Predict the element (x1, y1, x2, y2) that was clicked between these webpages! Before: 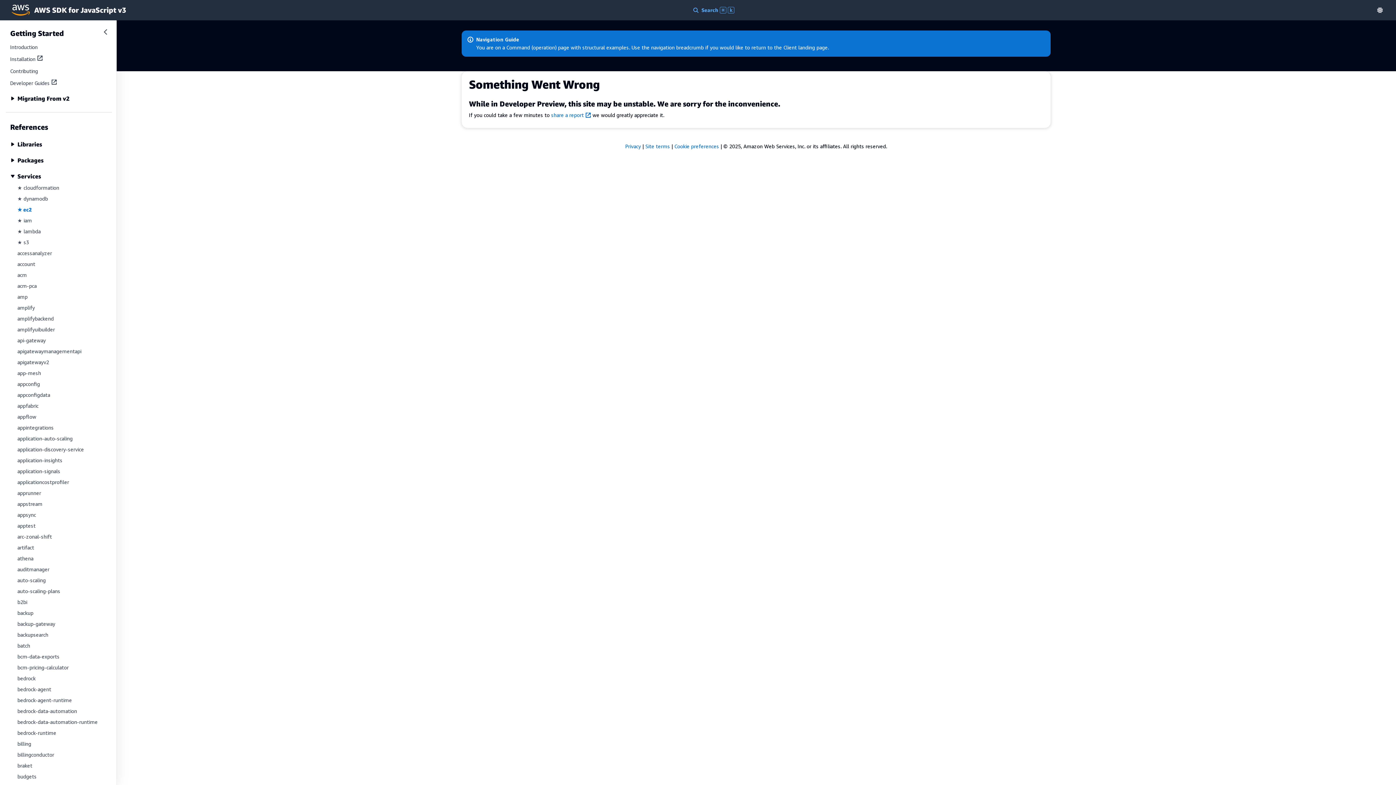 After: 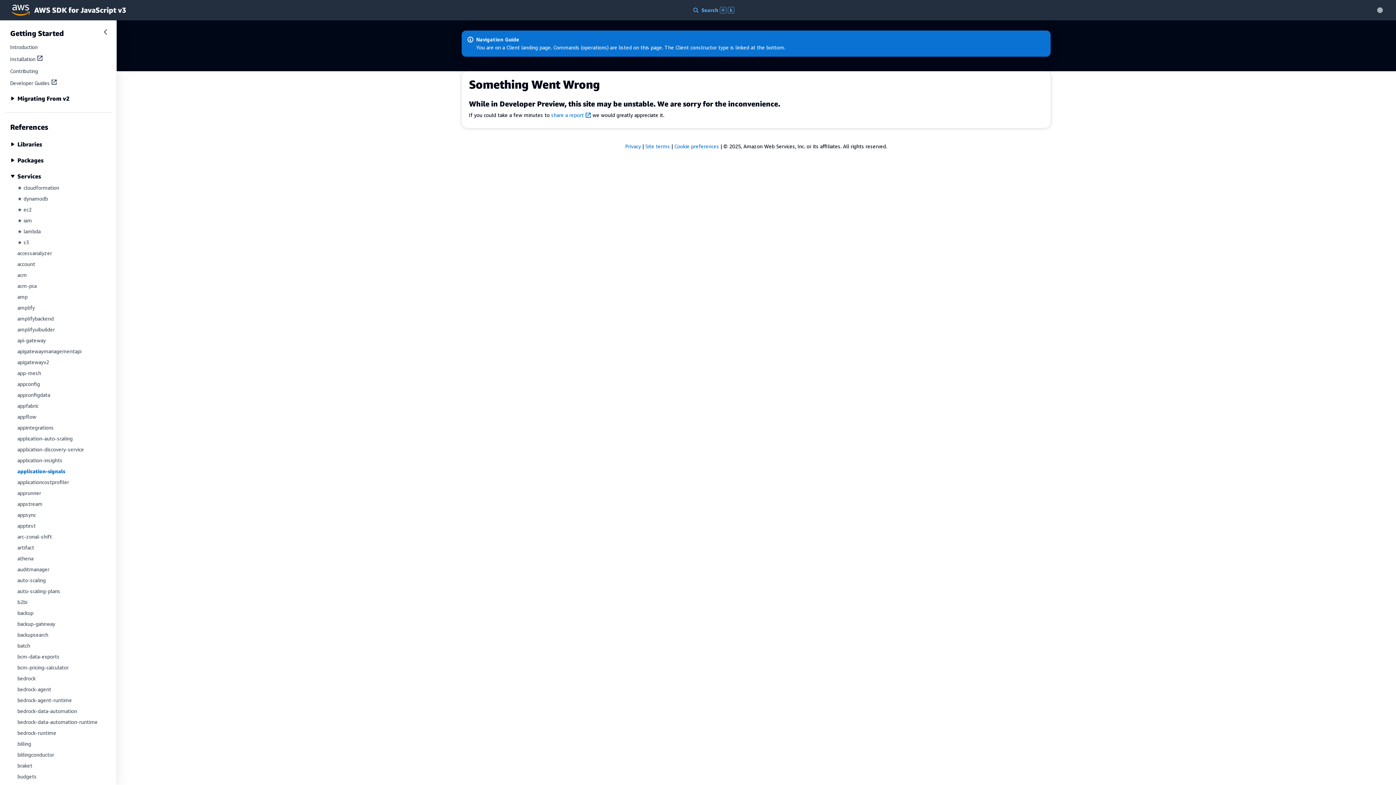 Action: label: application-signals bbox: (17, 468, 60, 474)